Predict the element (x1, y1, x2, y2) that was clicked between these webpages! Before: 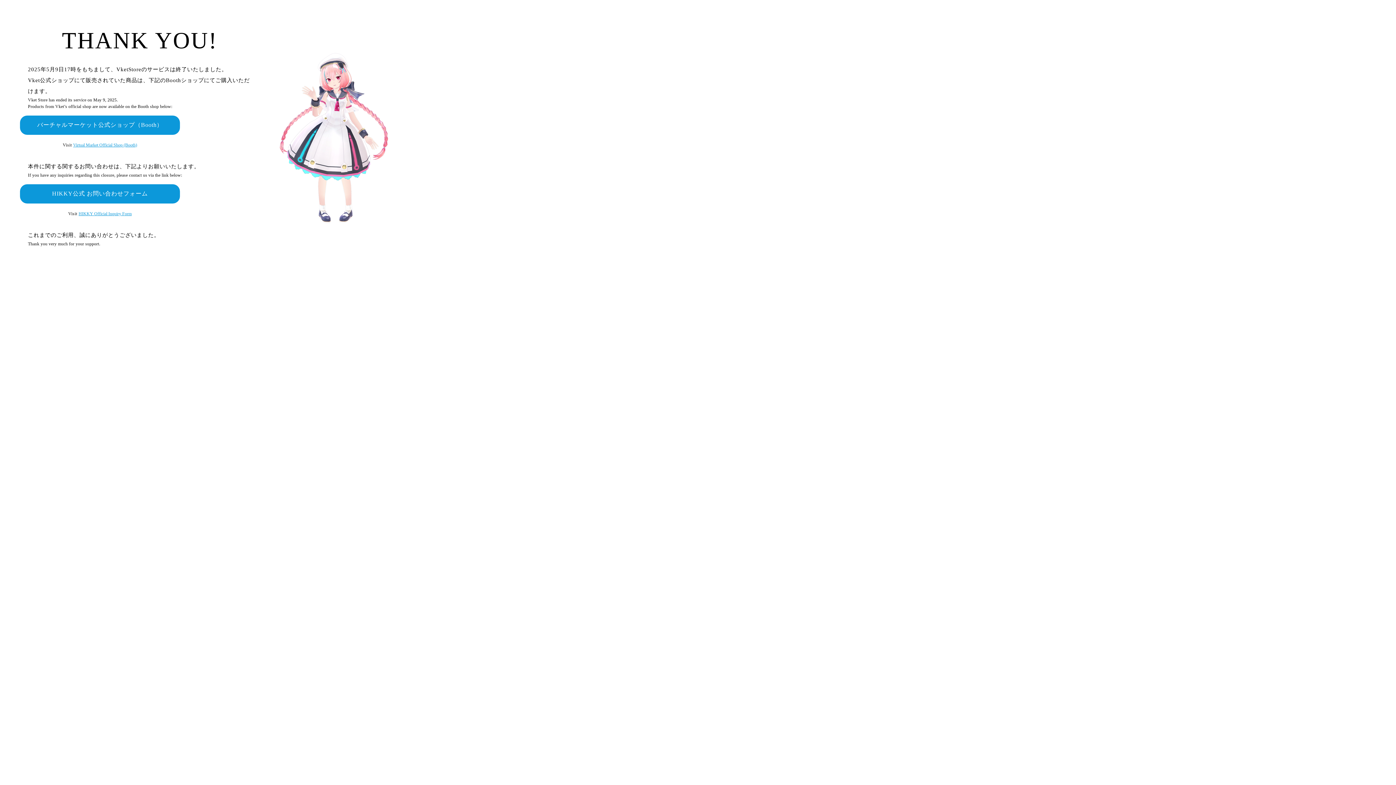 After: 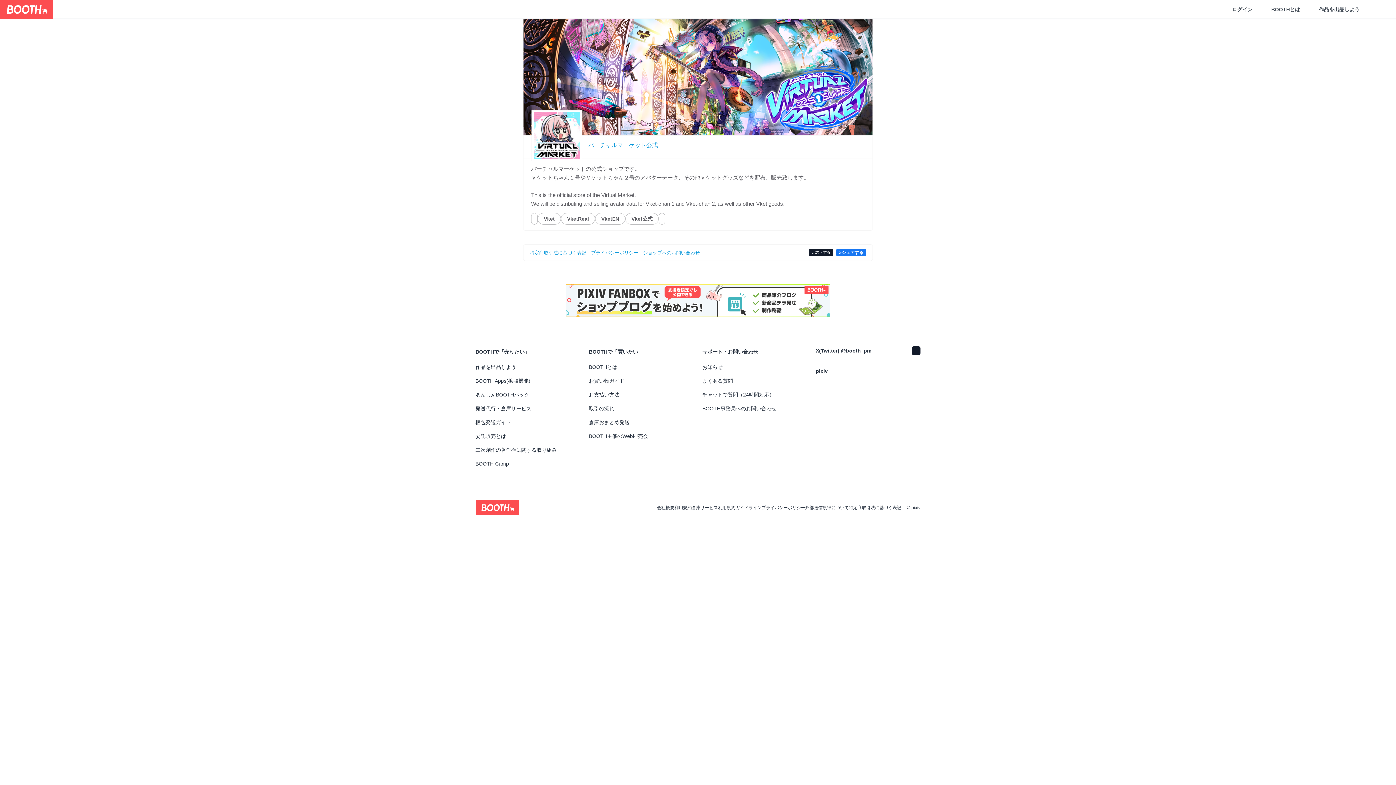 Action: label: Virtual Market Official Shop (Booth) bbox: (73, 142, 137, 147)